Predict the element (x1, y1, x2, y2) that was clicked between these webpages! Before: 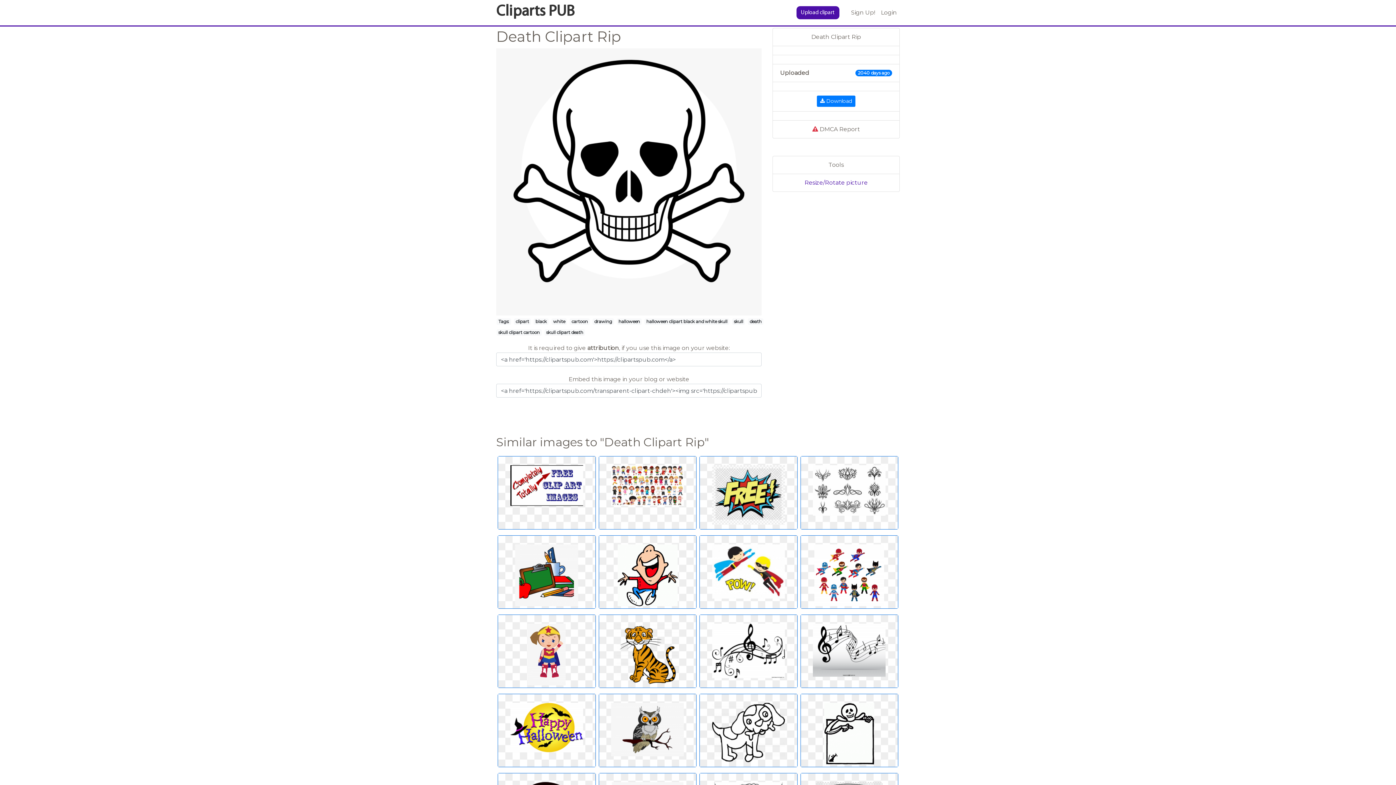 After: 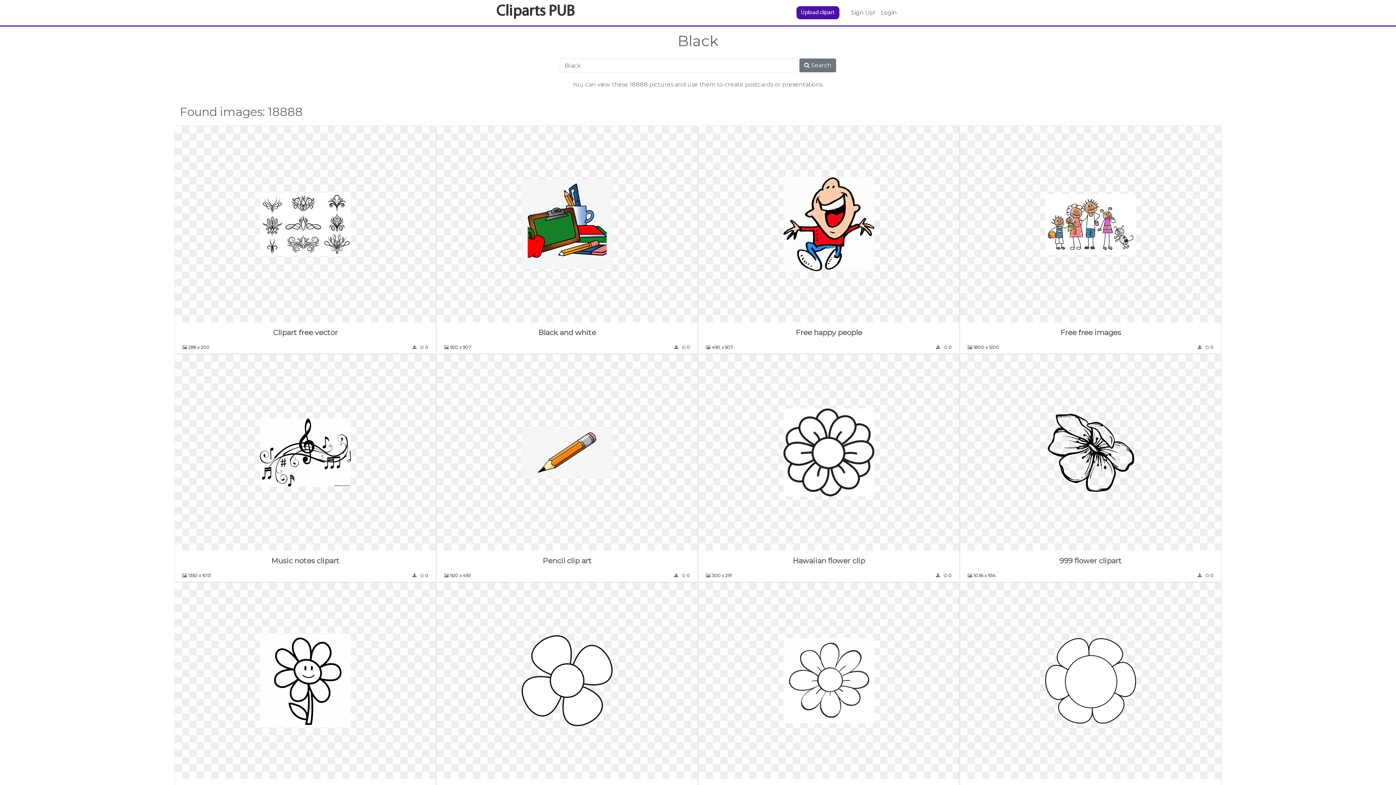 Action: label: black bbox: (535, 318, 546, 324)